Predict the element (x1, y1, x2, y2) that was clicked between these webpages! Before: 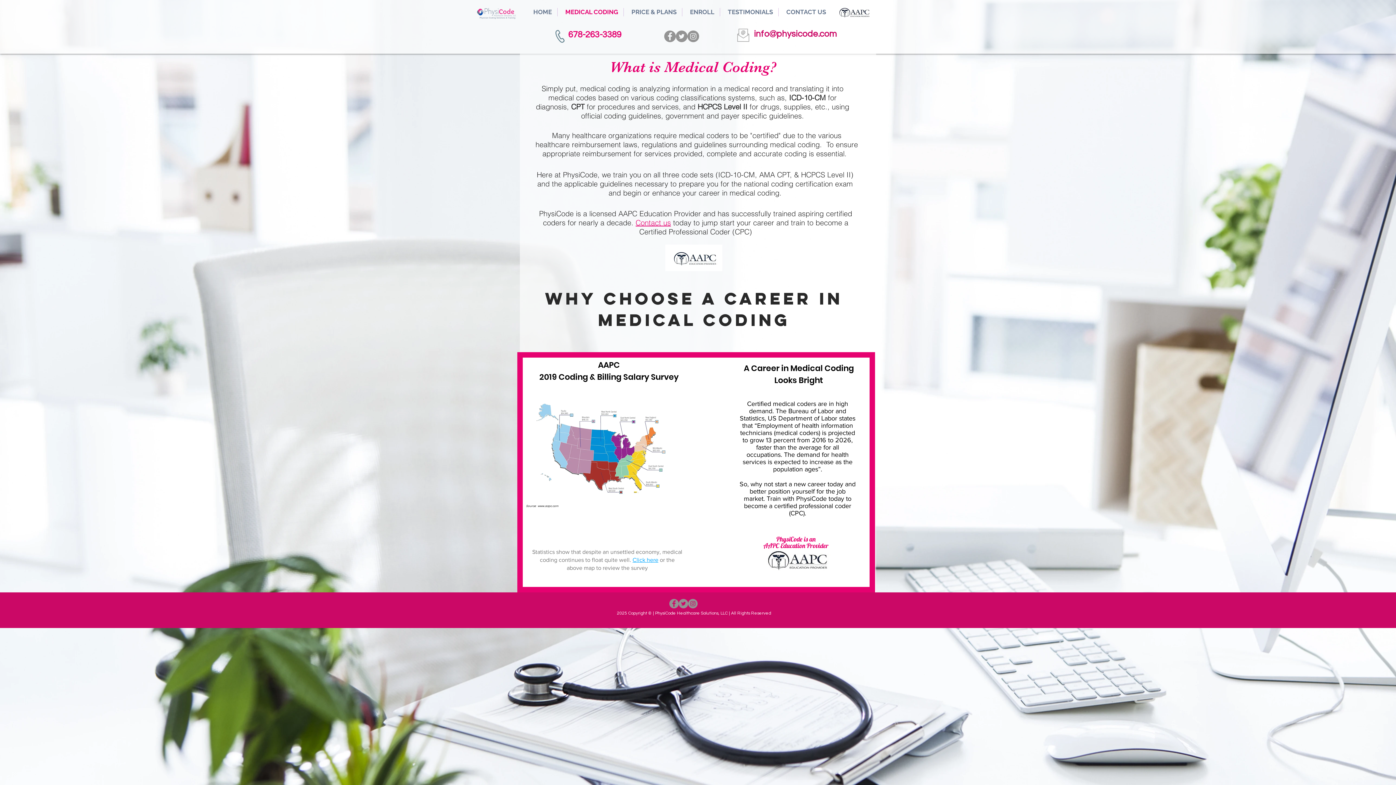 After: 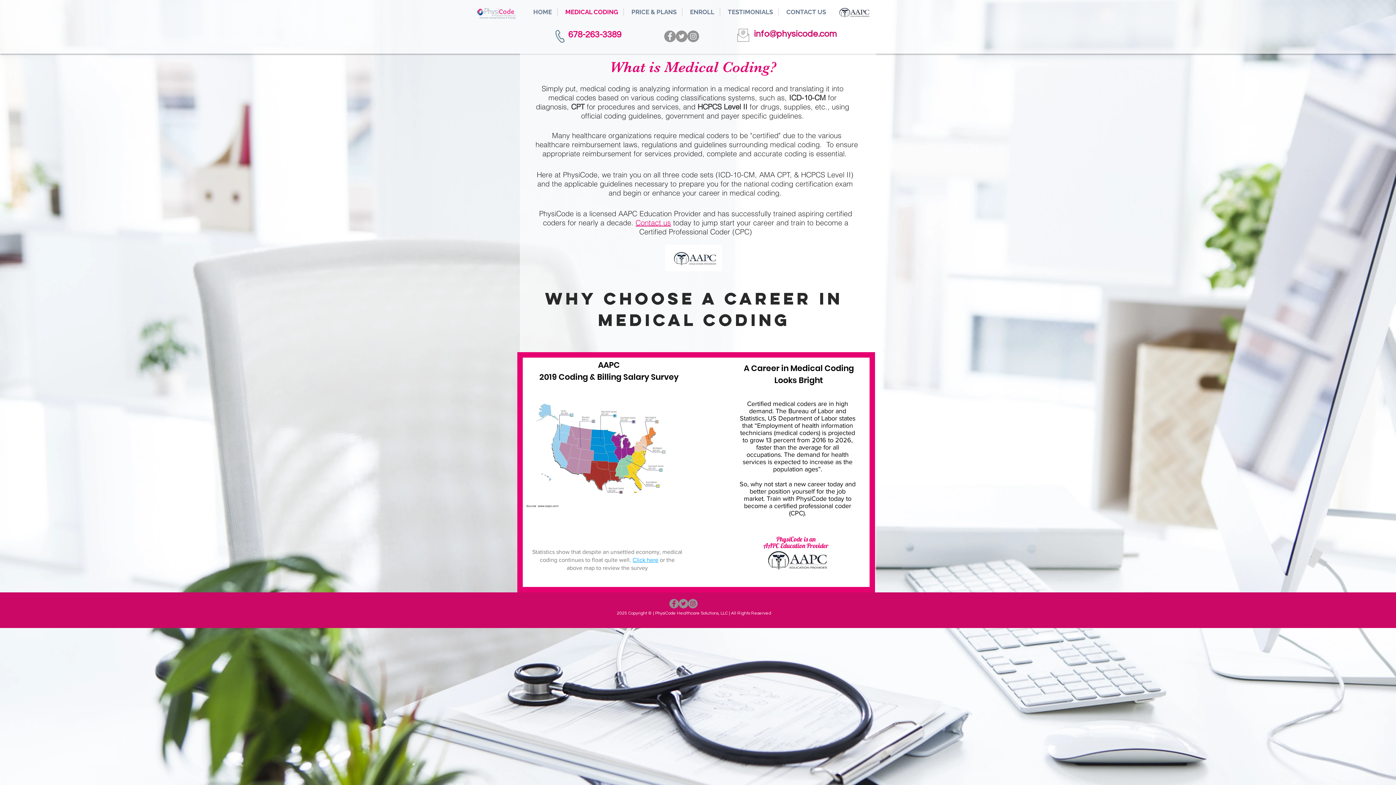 Action: bbox: (678, 599, 688, 608) label: Twitter